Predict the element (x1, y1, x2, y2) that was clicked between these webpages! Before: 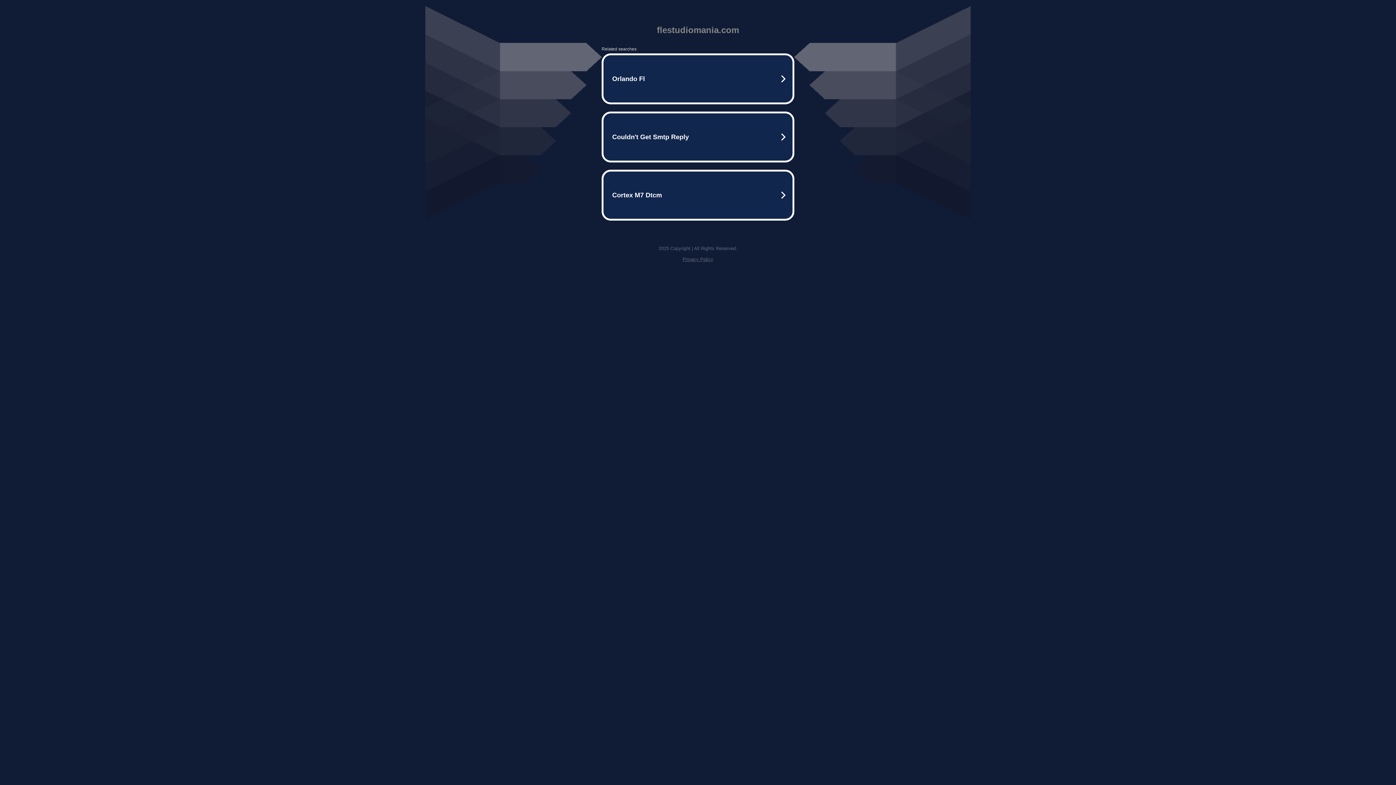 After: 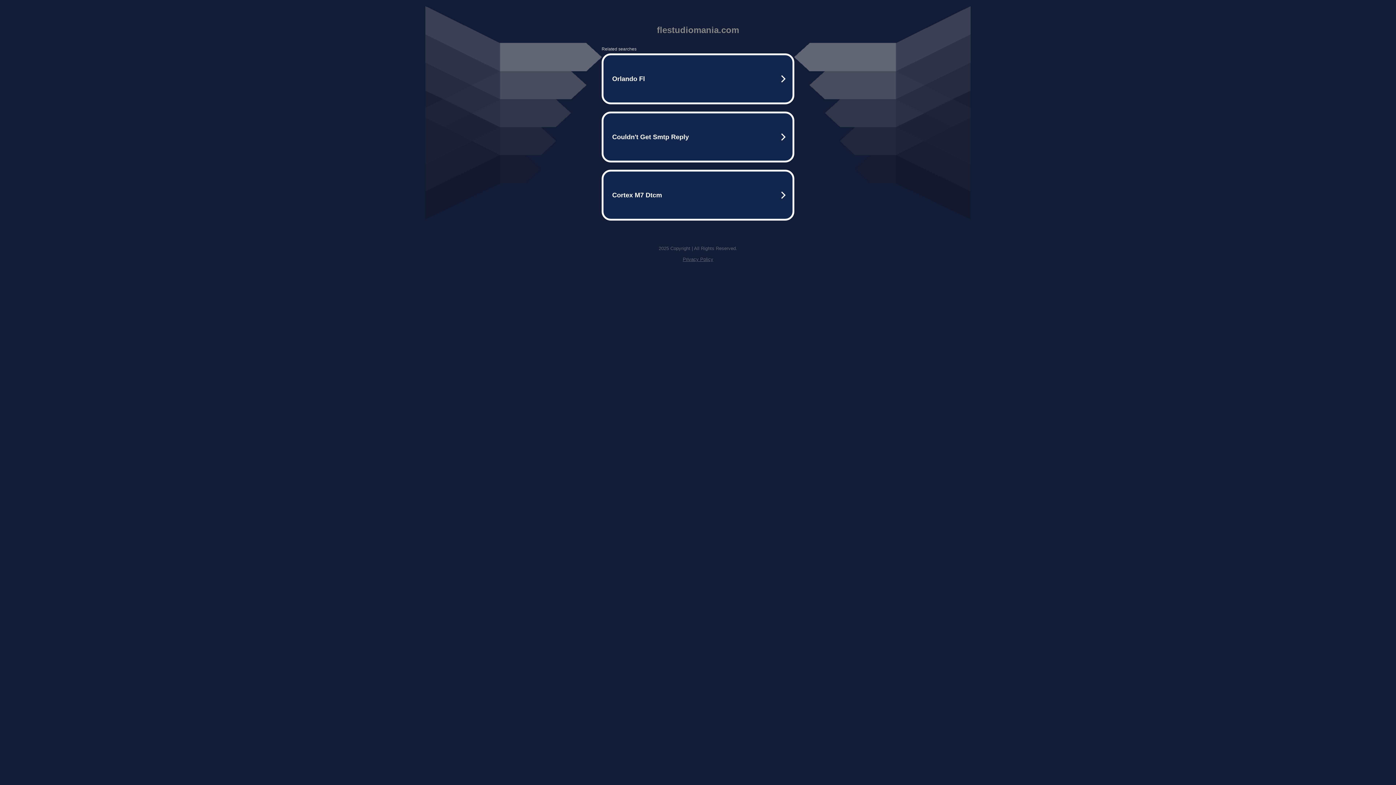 Action: label: Privacy Policy bbox: (682, 256, 713, 262)